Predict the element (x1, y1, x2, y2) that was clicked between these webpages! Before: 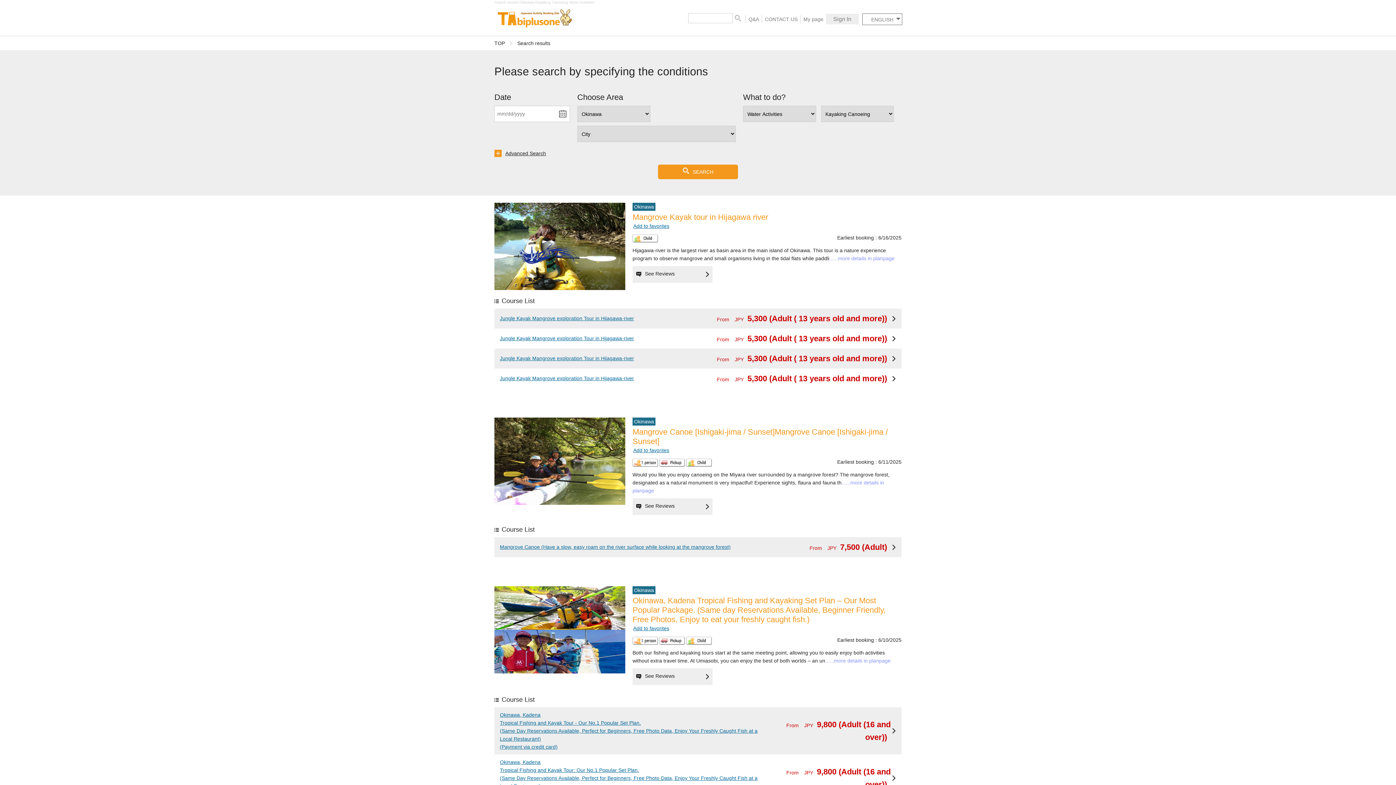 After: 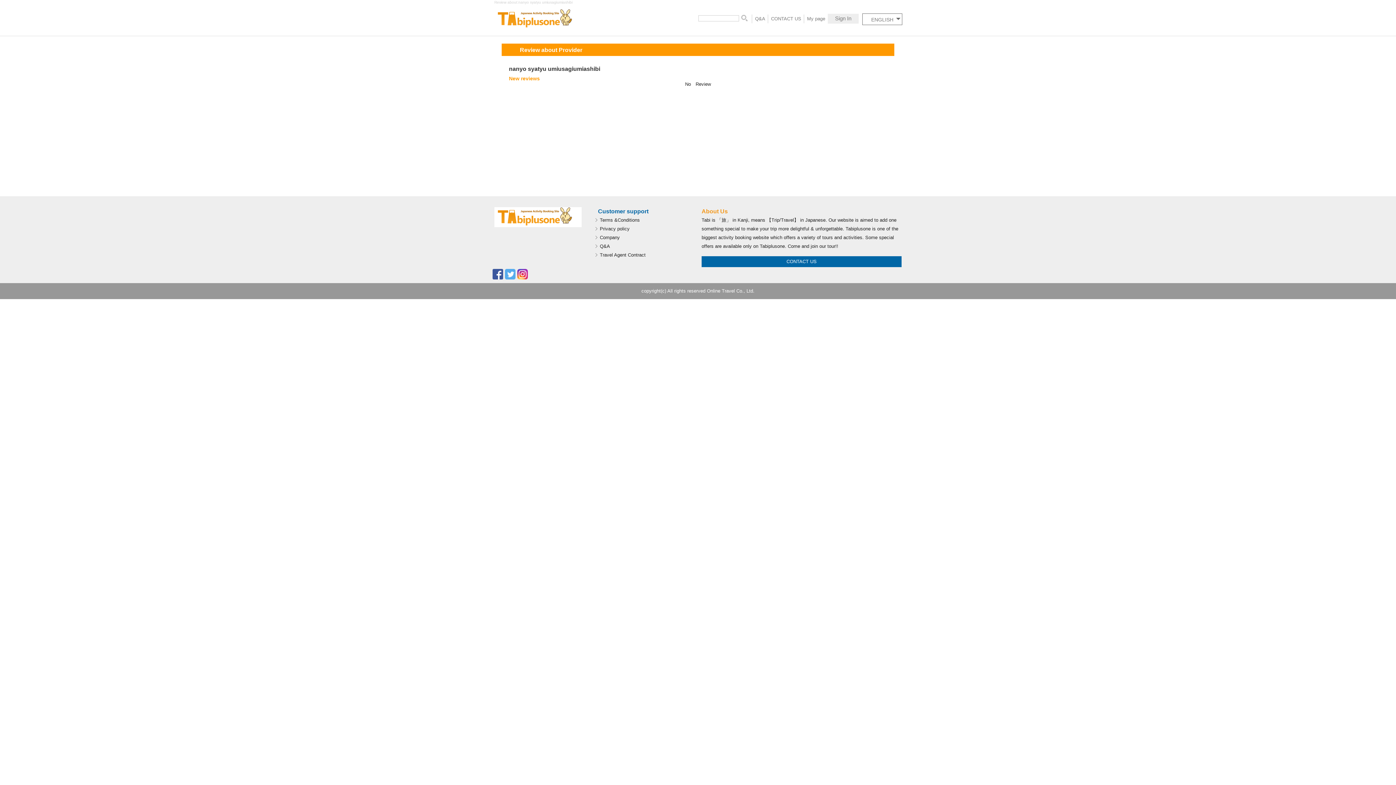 Action: label: See Reviews bbox: (632, 668, 712, 685)